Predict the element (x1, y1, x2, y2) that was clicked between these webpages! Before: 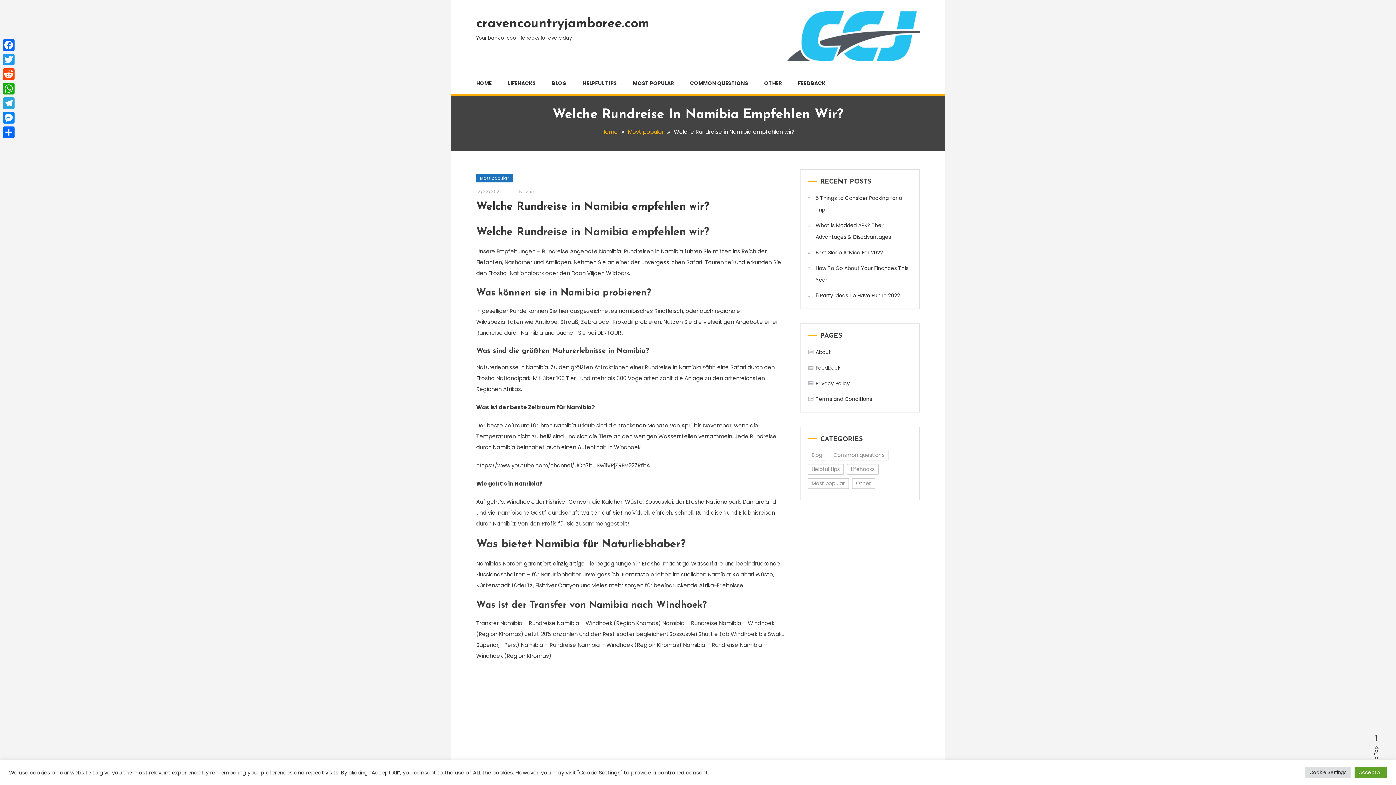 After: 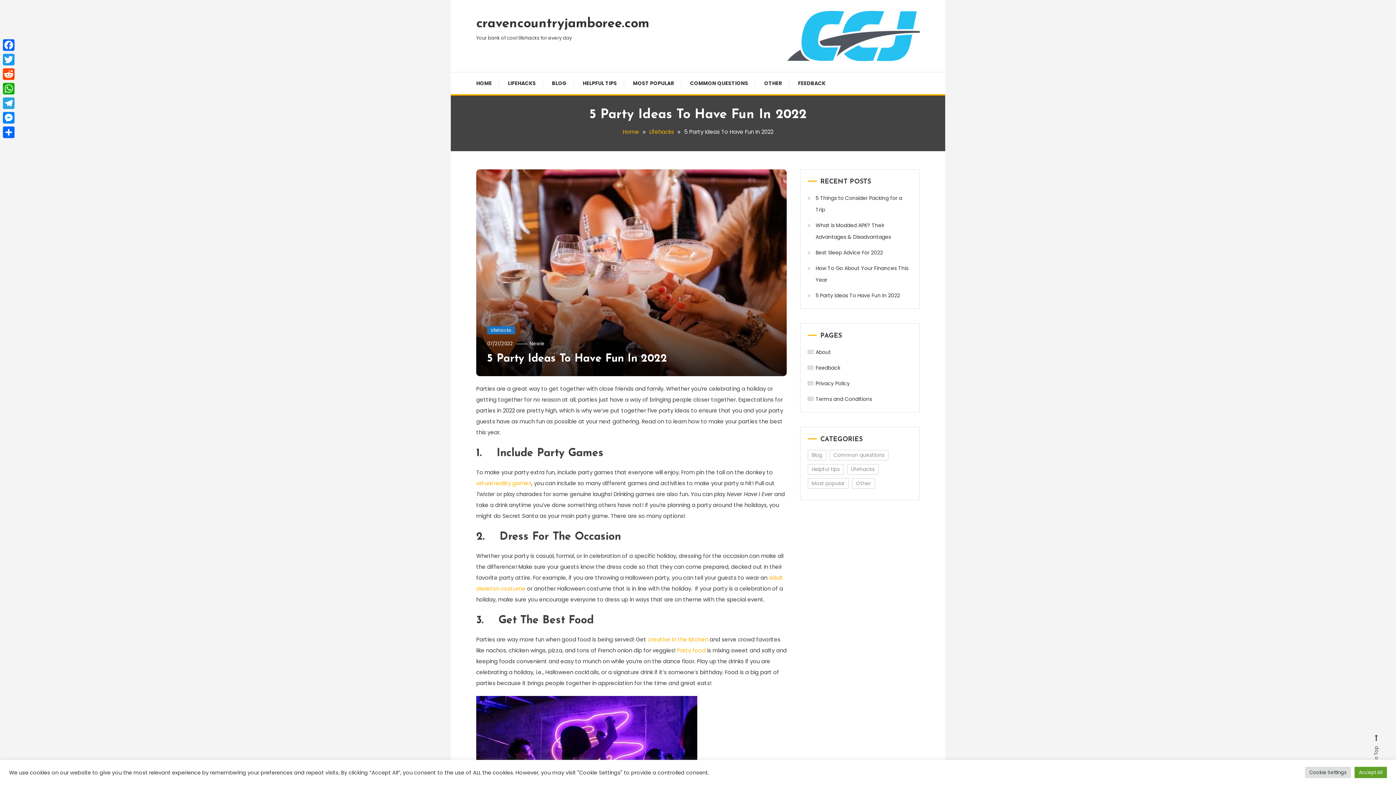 Action: label: 5 Party Ideas To Have Fun In 2022 bbox: (807, 289, 900, 301)